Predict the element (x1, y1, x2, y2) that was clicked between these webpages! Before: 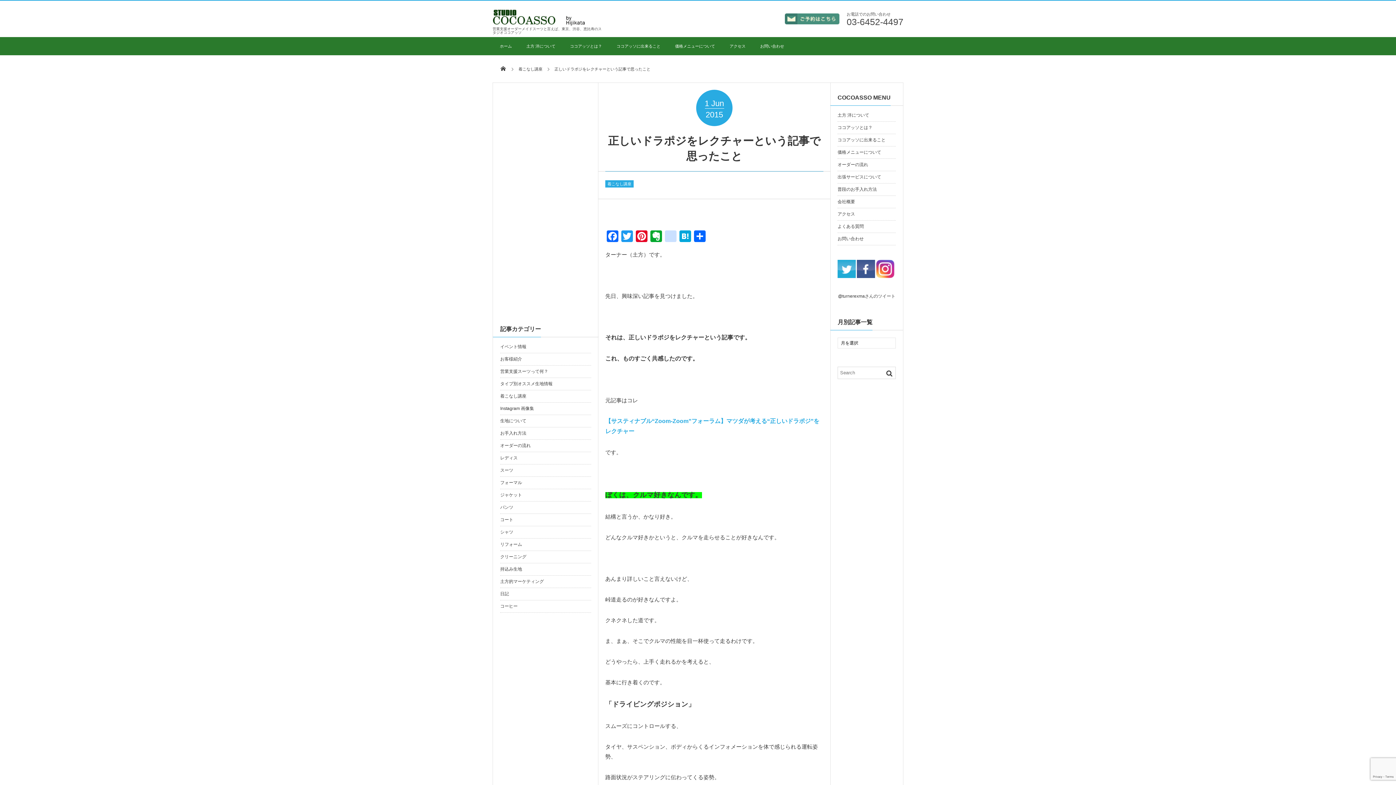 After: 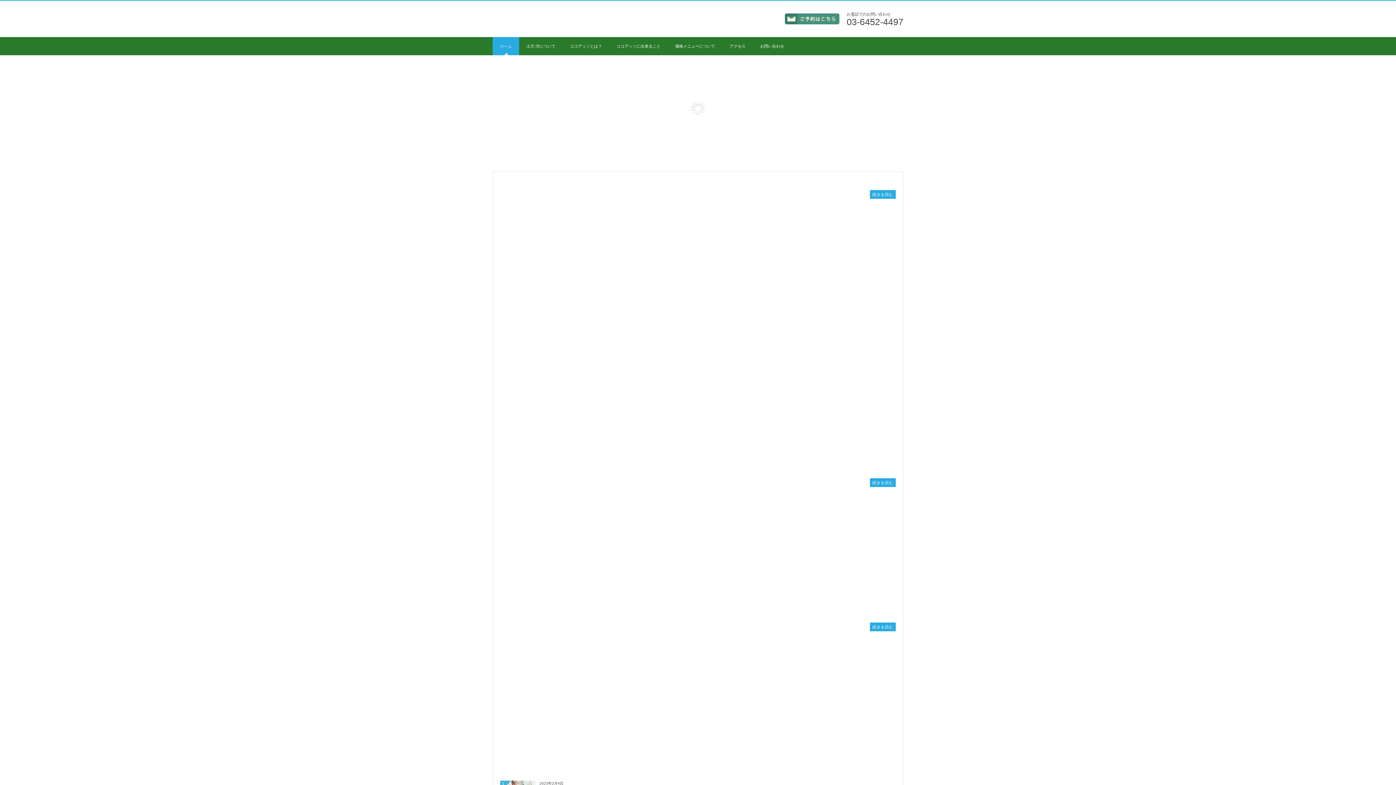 Action: bbox: (492, 21, 586, 25)